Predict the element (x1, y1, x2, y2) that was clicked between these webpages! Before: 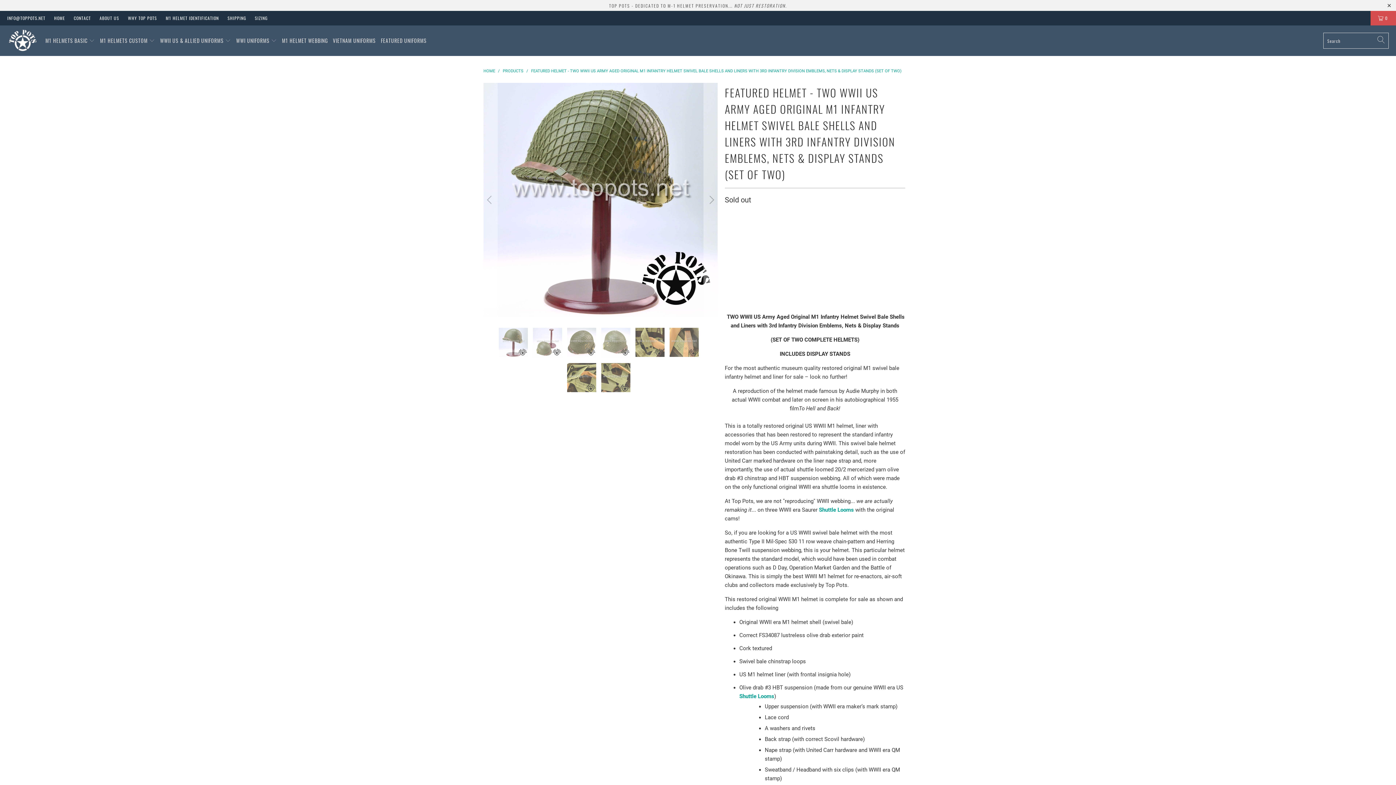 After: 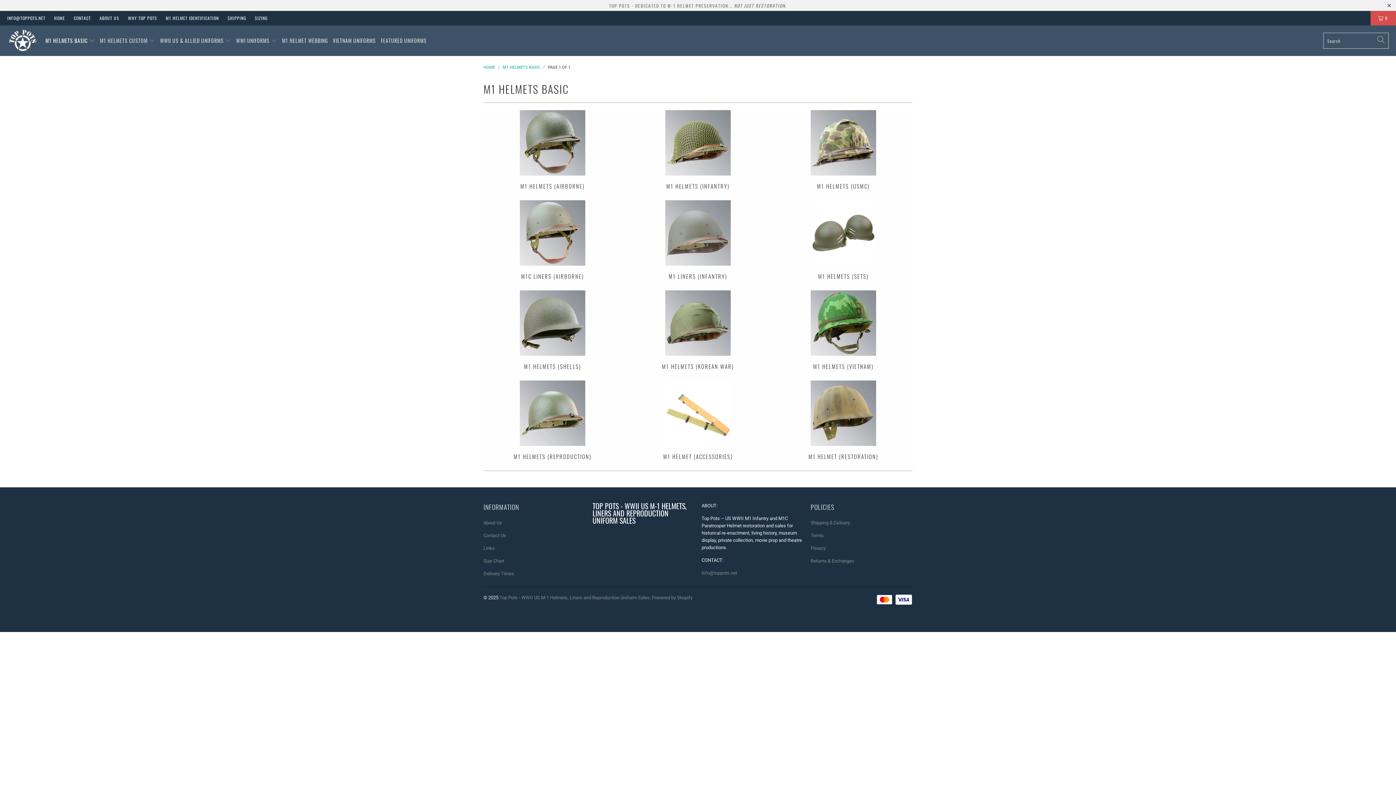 Action: bbox: (45, 31, 94, 49) label: M1 HELMETS BASIC 